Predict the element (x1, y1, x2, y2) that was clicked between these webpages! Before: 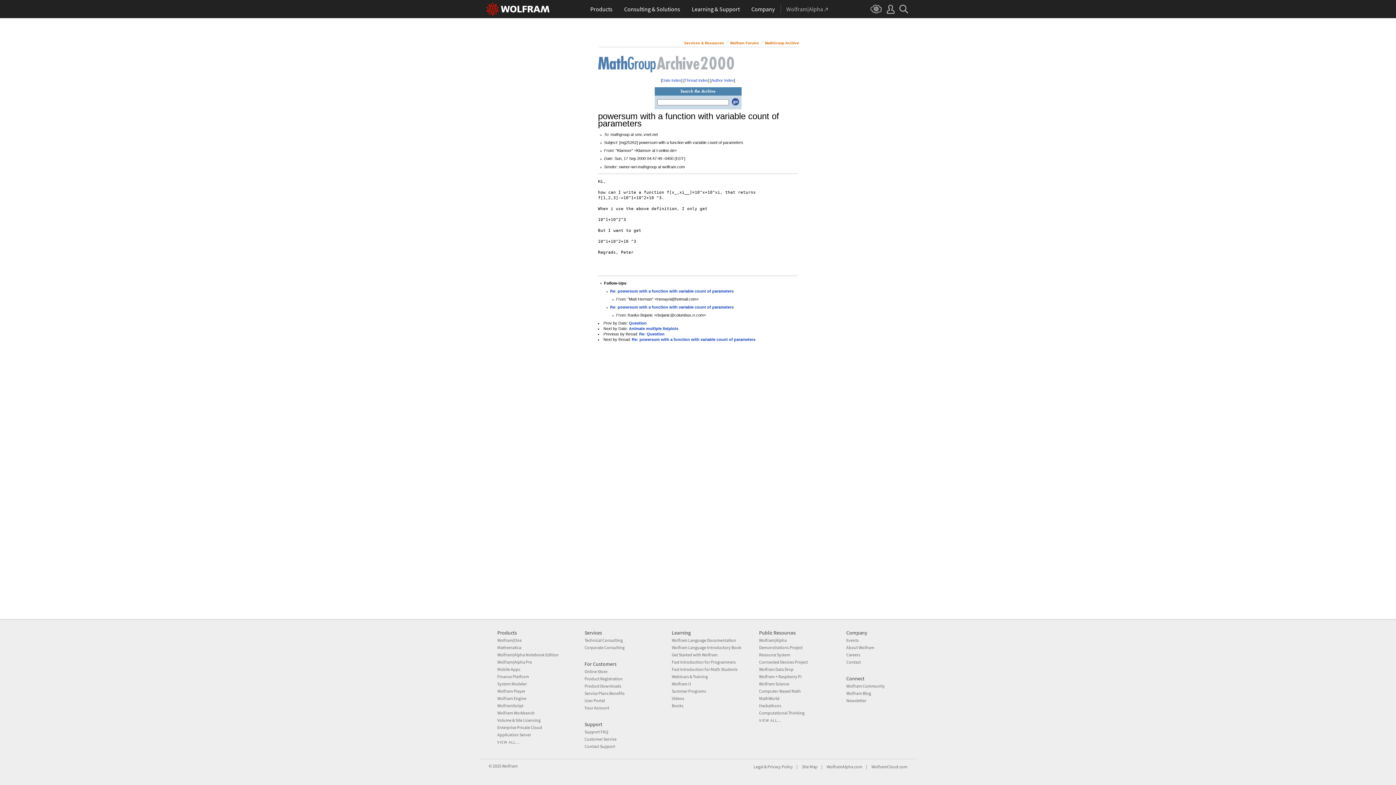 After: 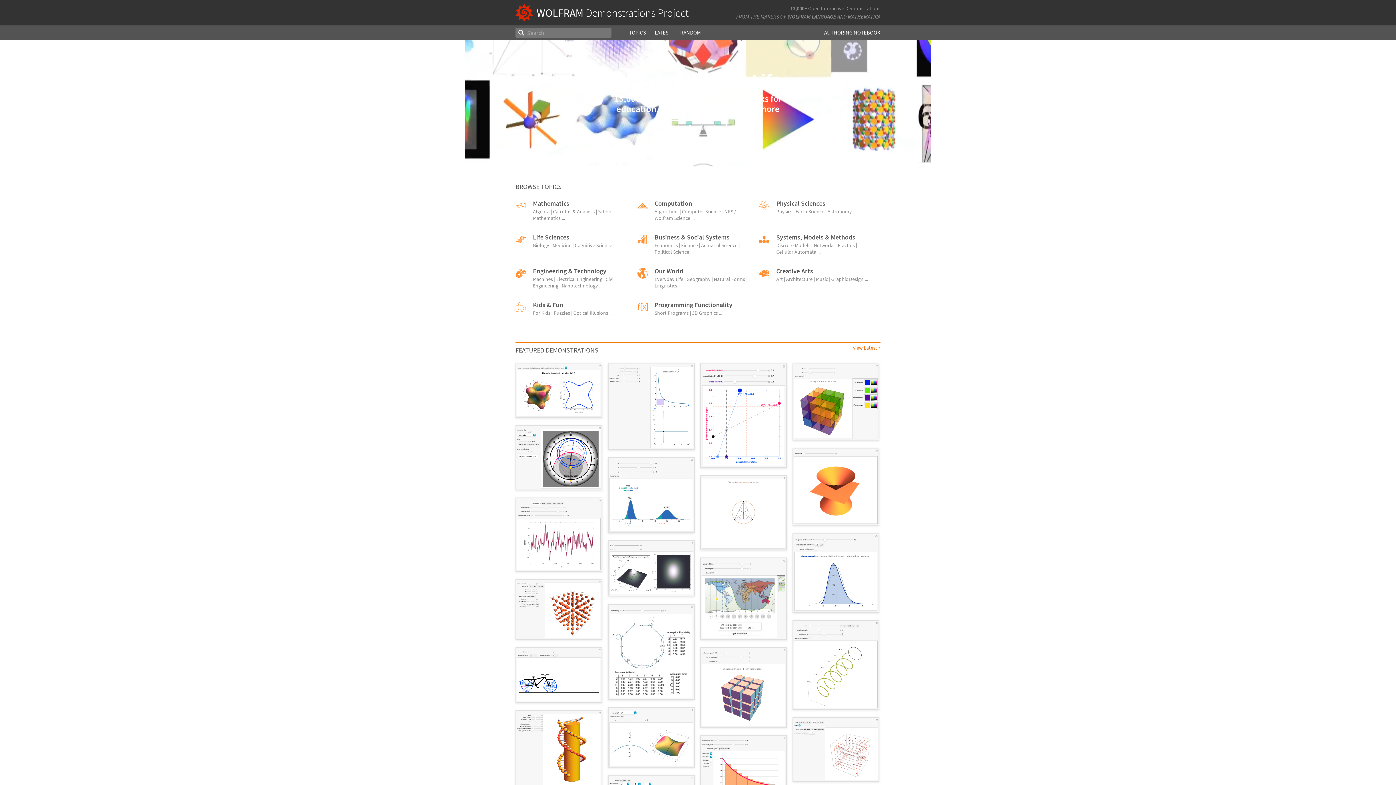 Action: label: Demonstrations Project bbox: (759, 645, 802, 650)